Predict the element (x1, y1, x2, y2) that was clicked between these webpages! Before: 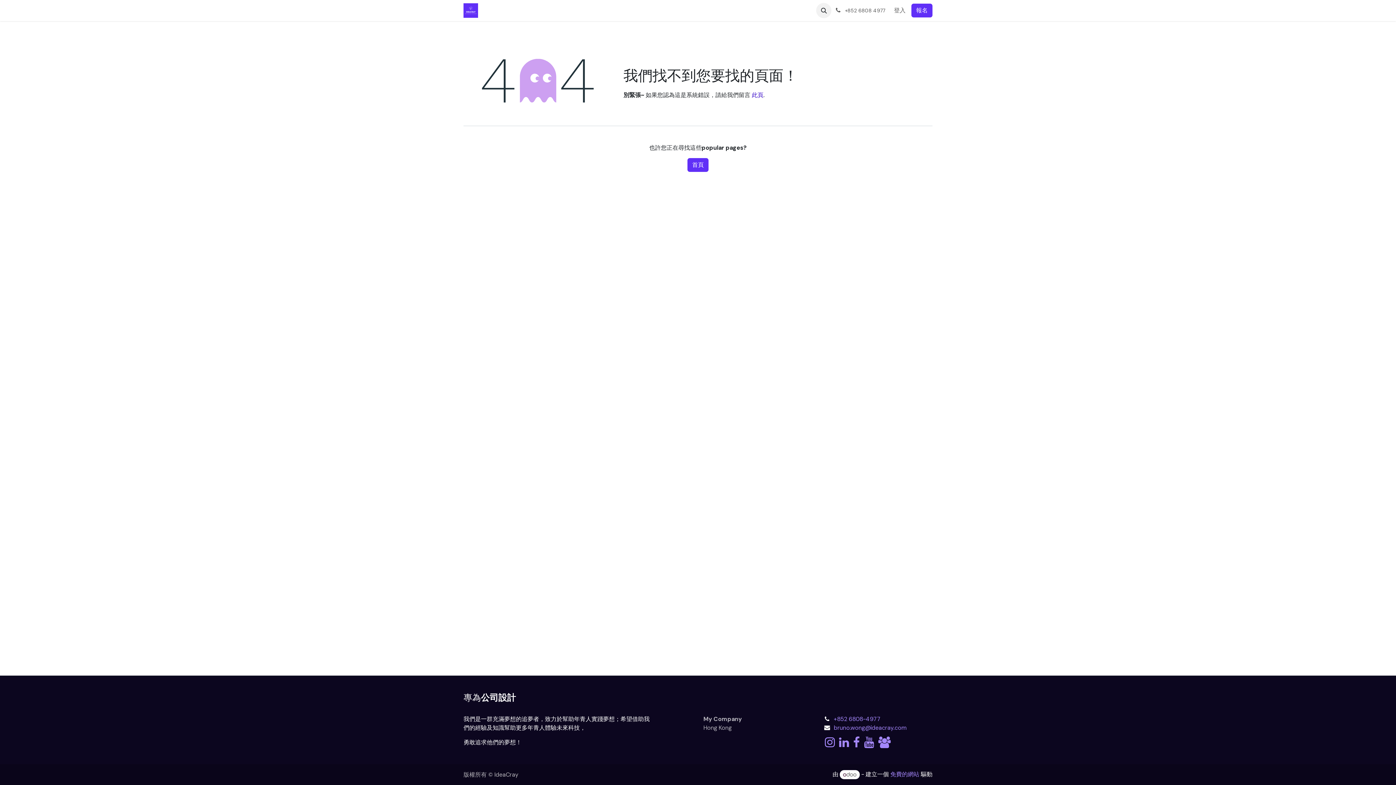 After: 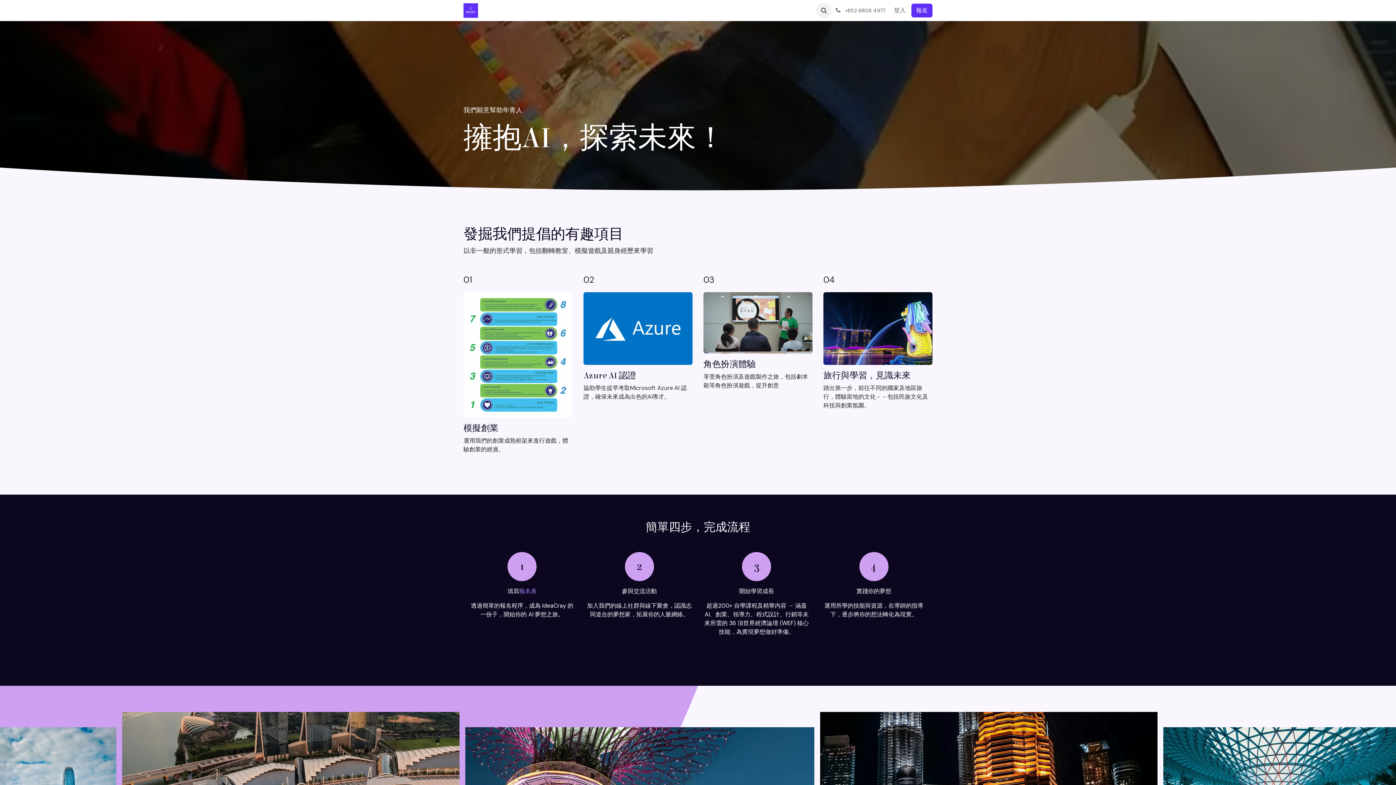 Action: label: 主頁 bbox: (486, 3, 504, 17)